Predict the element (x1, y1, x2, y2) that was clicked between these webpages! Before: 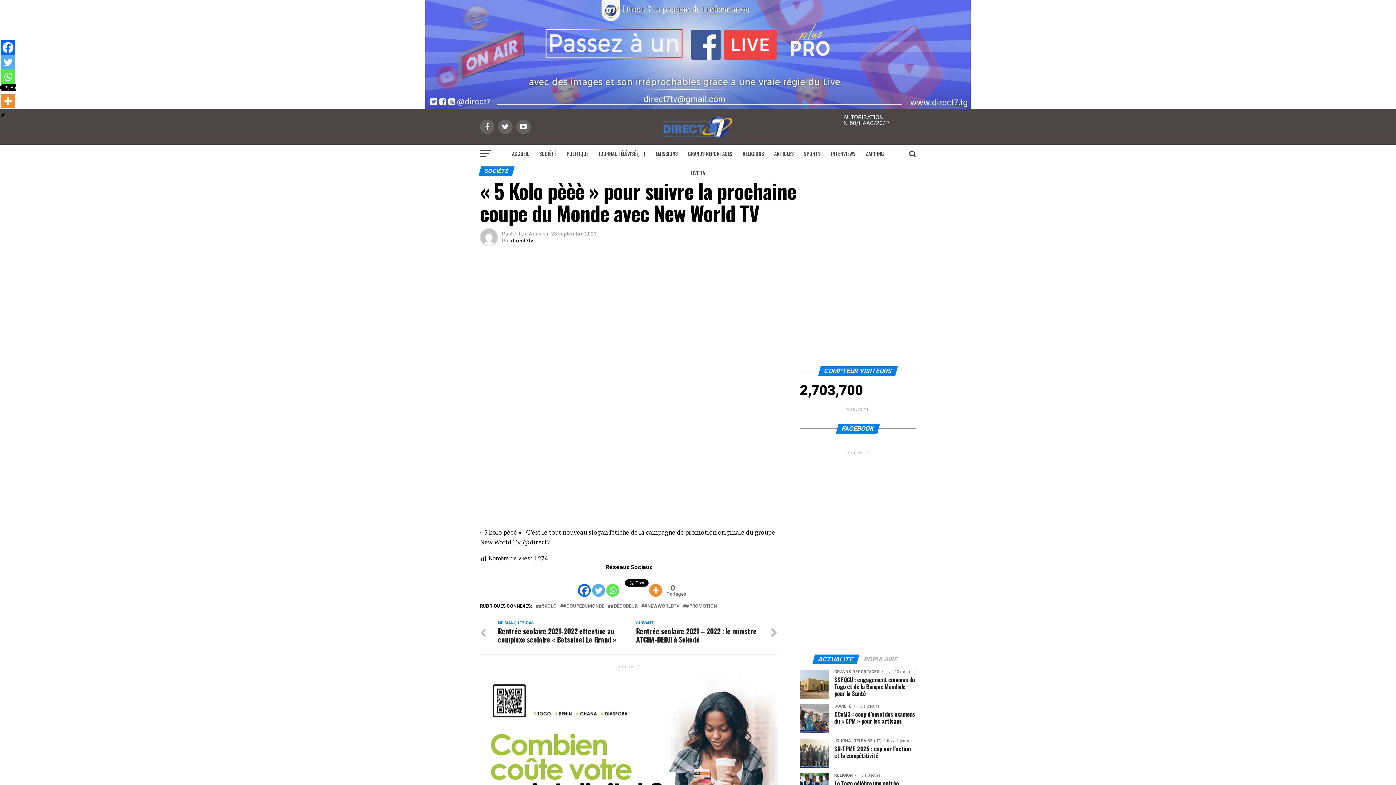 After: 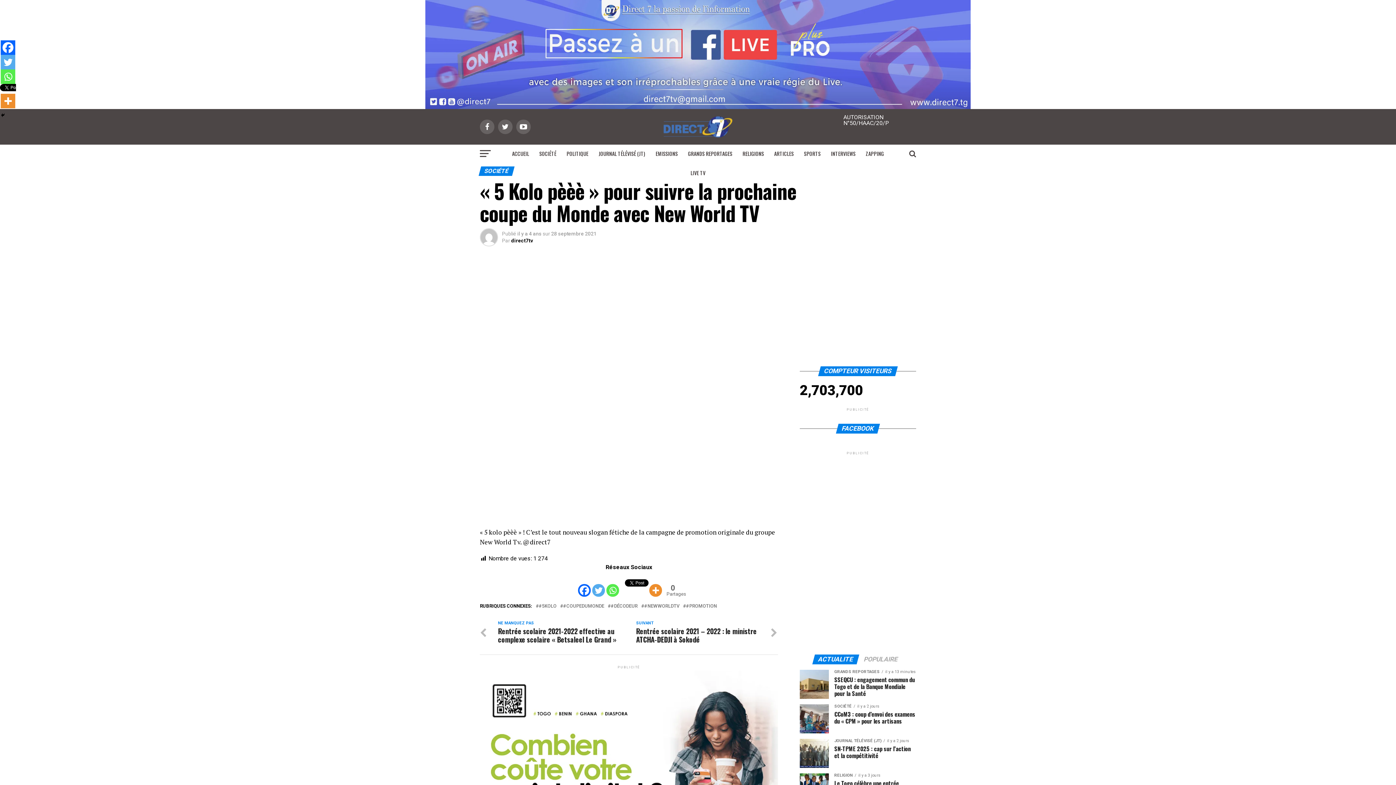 Action: label: 0
Partages bbox: (663, 573, 680, 597)